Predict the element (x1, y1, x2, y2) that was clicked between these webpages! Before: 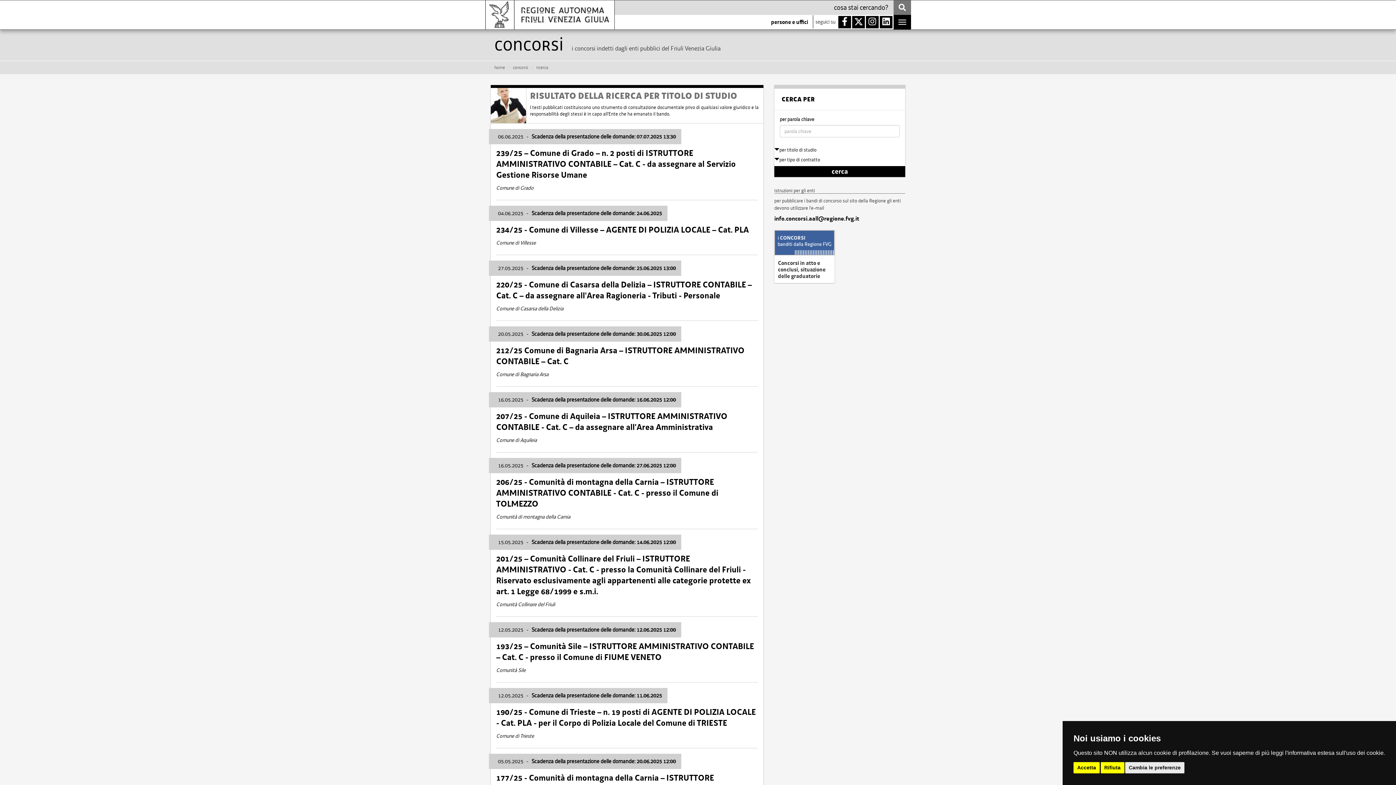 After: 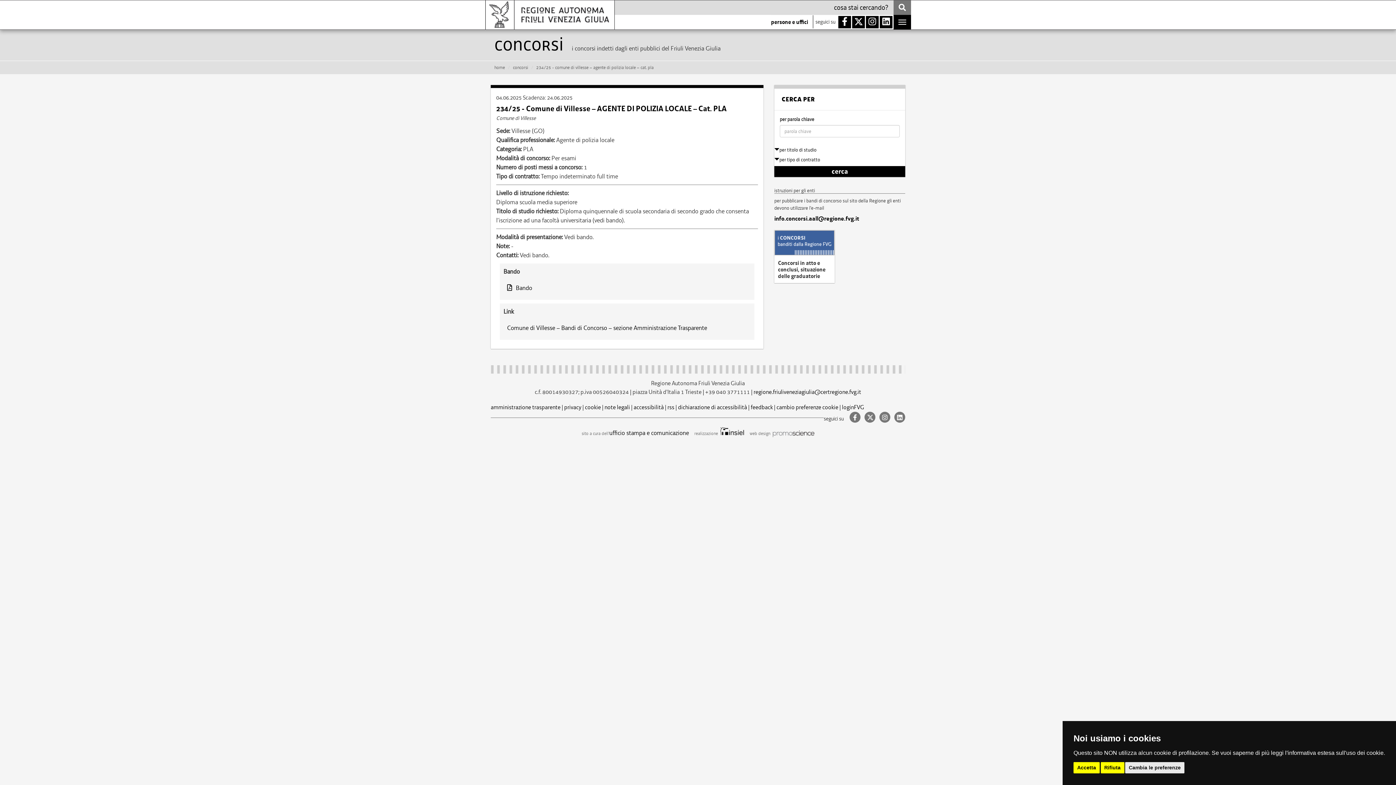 Action: label: 04.06.2025 - Scadenza della presentazione delle domande: 24.06.2025
234/25 - Comune di Villesse – AGENTE DI POLIZIA LOCALE – Cat. PLA
Comune di Villesse bbox: (490, 202, 763, 253)